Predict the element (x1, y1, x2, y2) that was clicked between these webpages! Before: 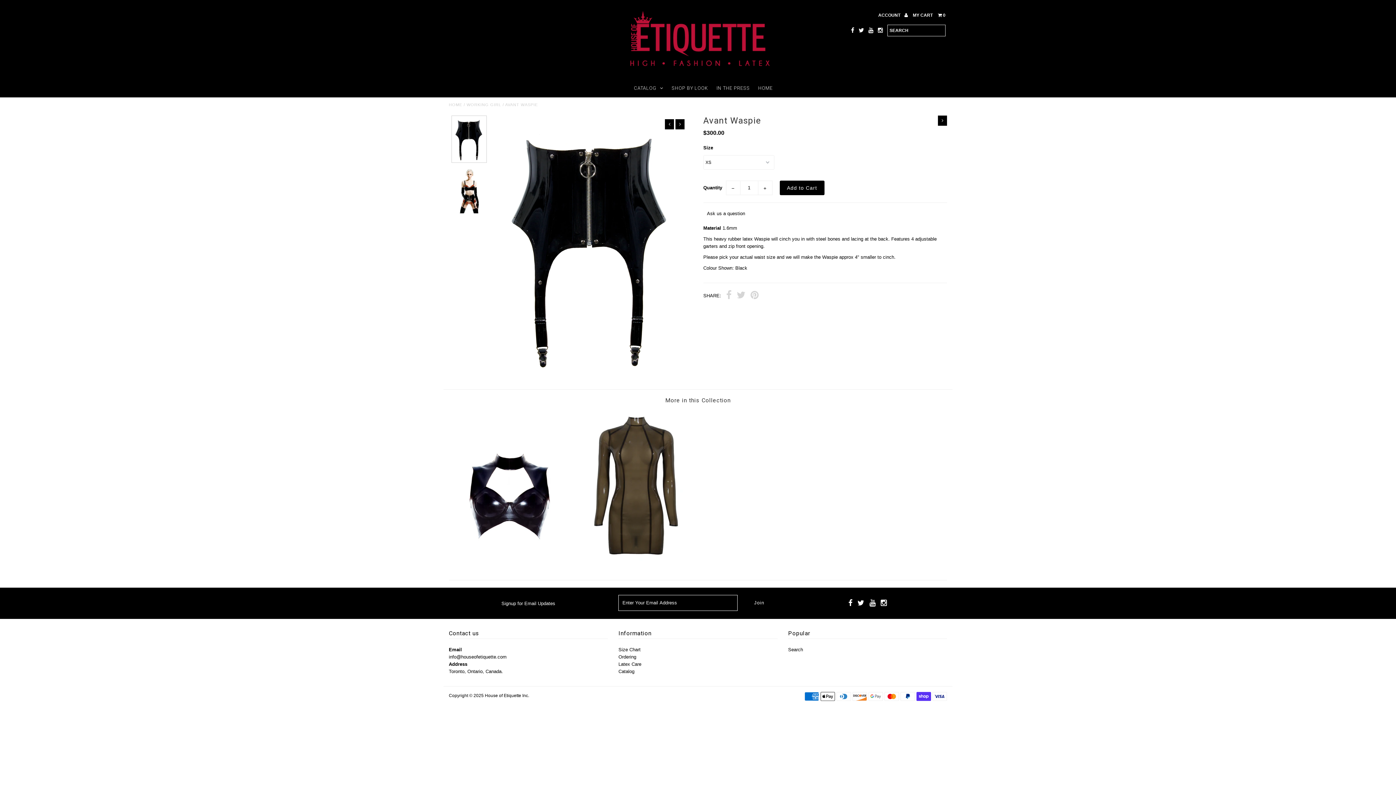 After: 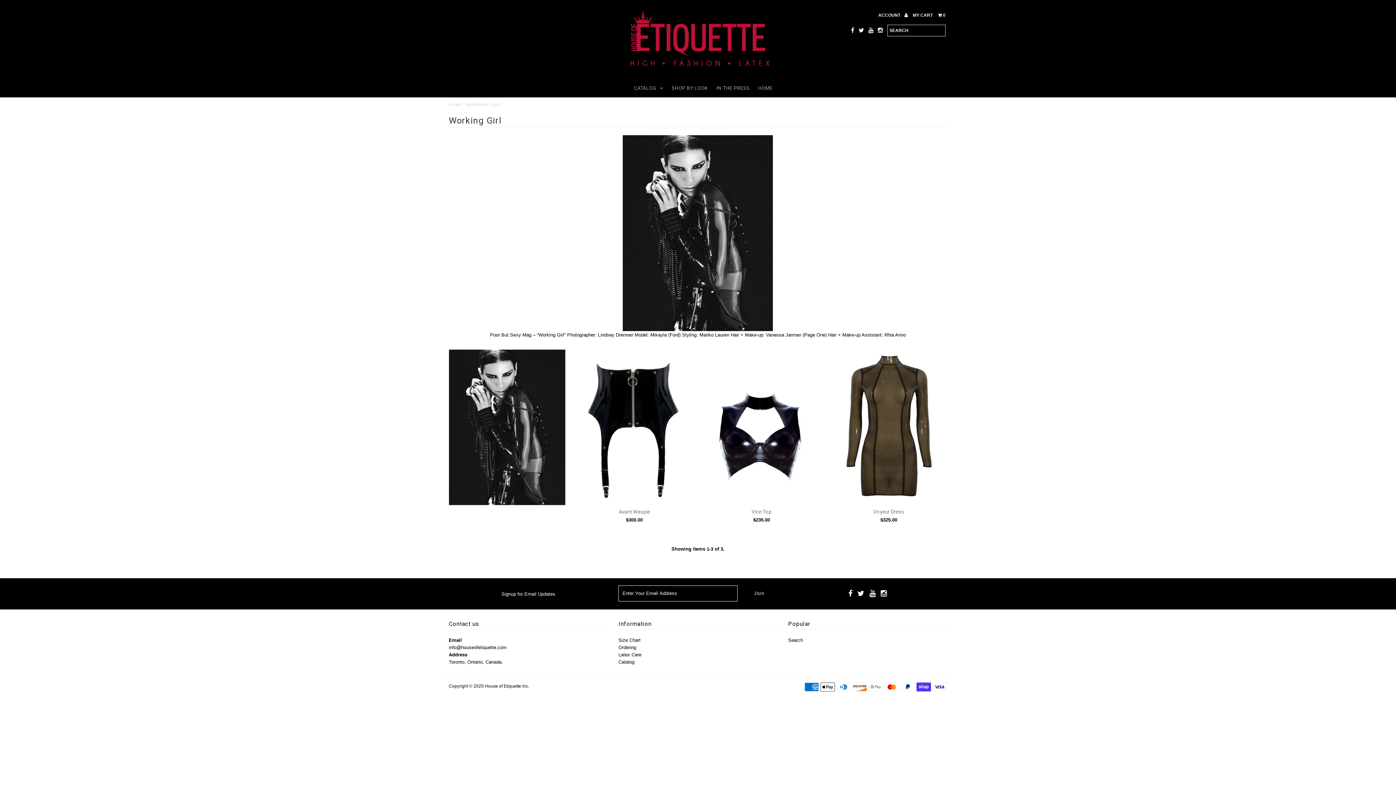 Action: label: WORKING GIRL bbox: (466, 102, 501, 106)